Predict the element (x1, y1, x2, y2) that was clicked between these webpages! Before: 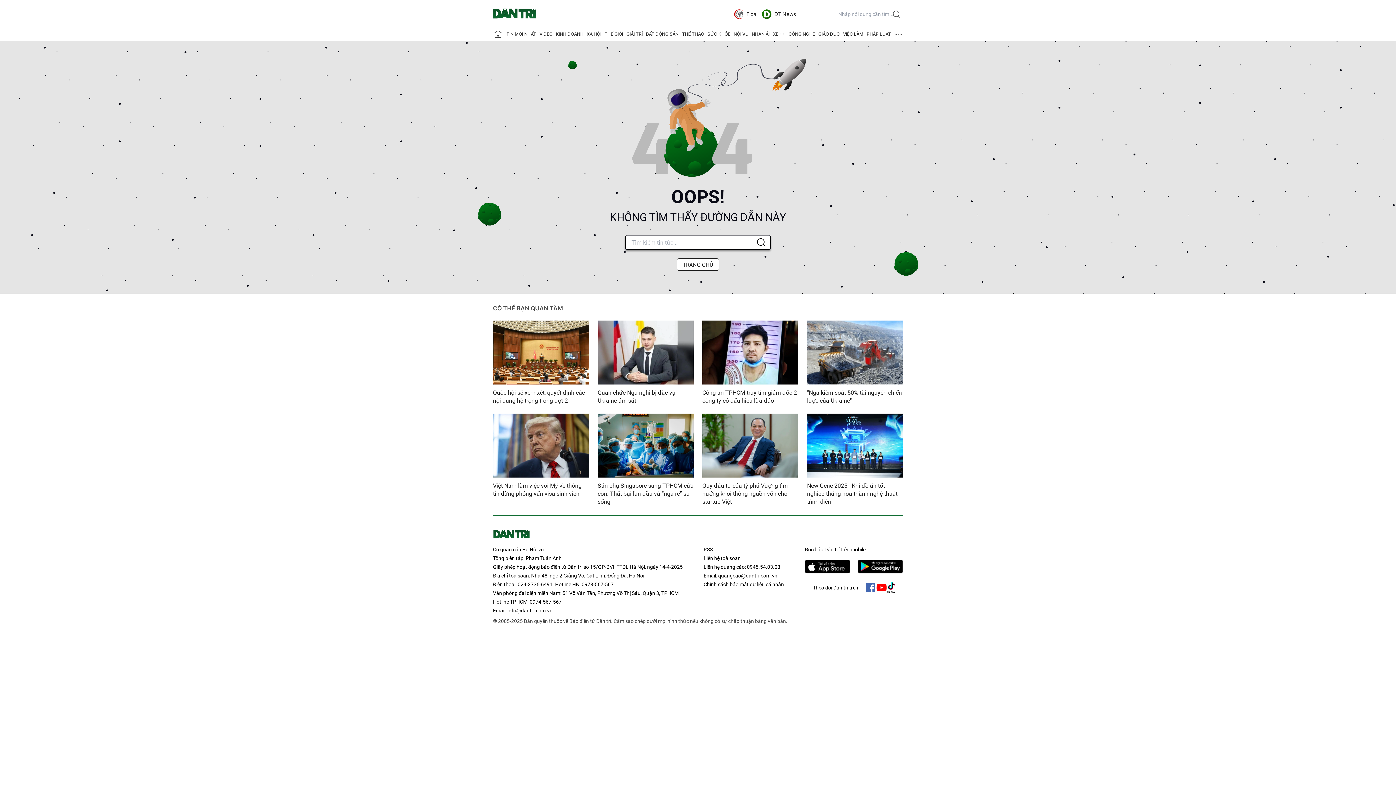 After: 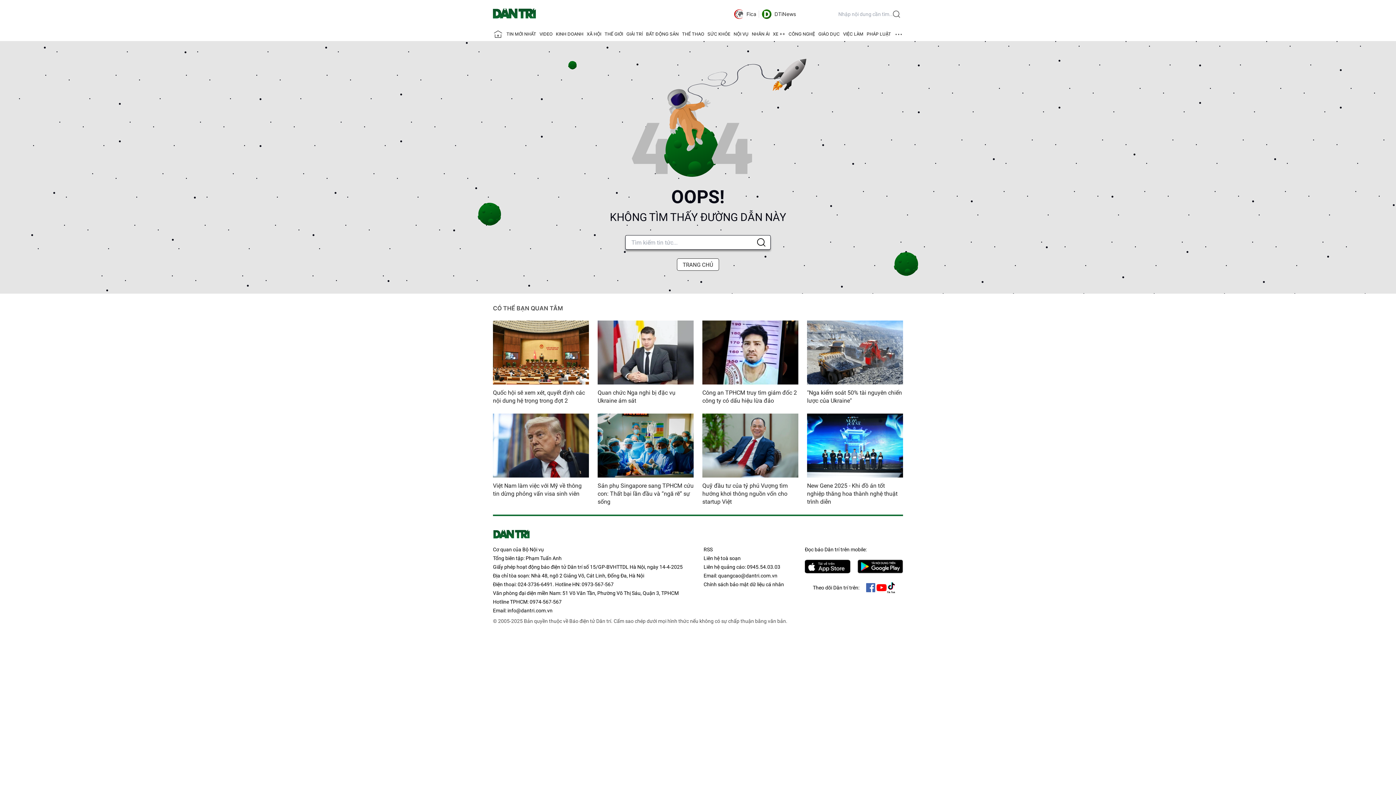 Action: bbox: (507, 607, 552, 613) label: info@dantri.com.vn